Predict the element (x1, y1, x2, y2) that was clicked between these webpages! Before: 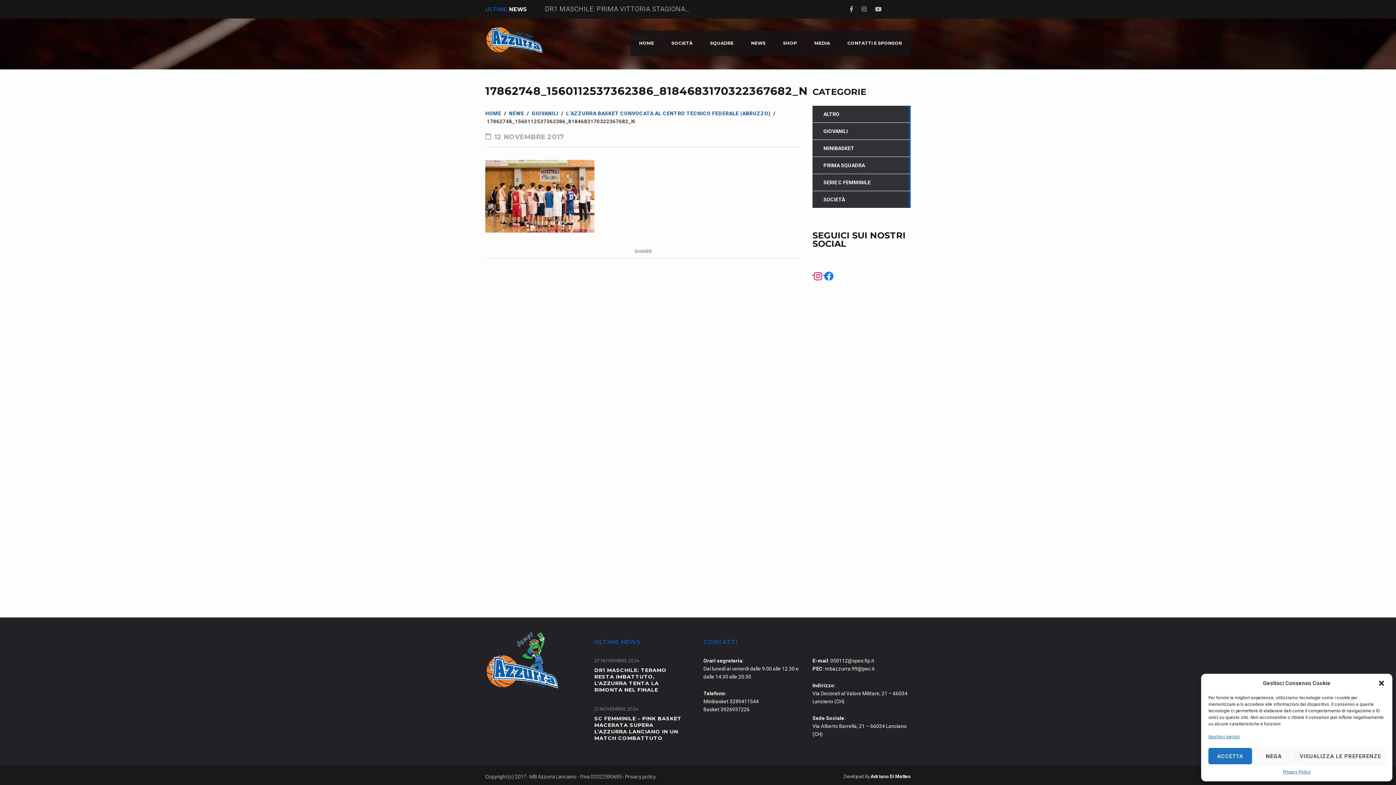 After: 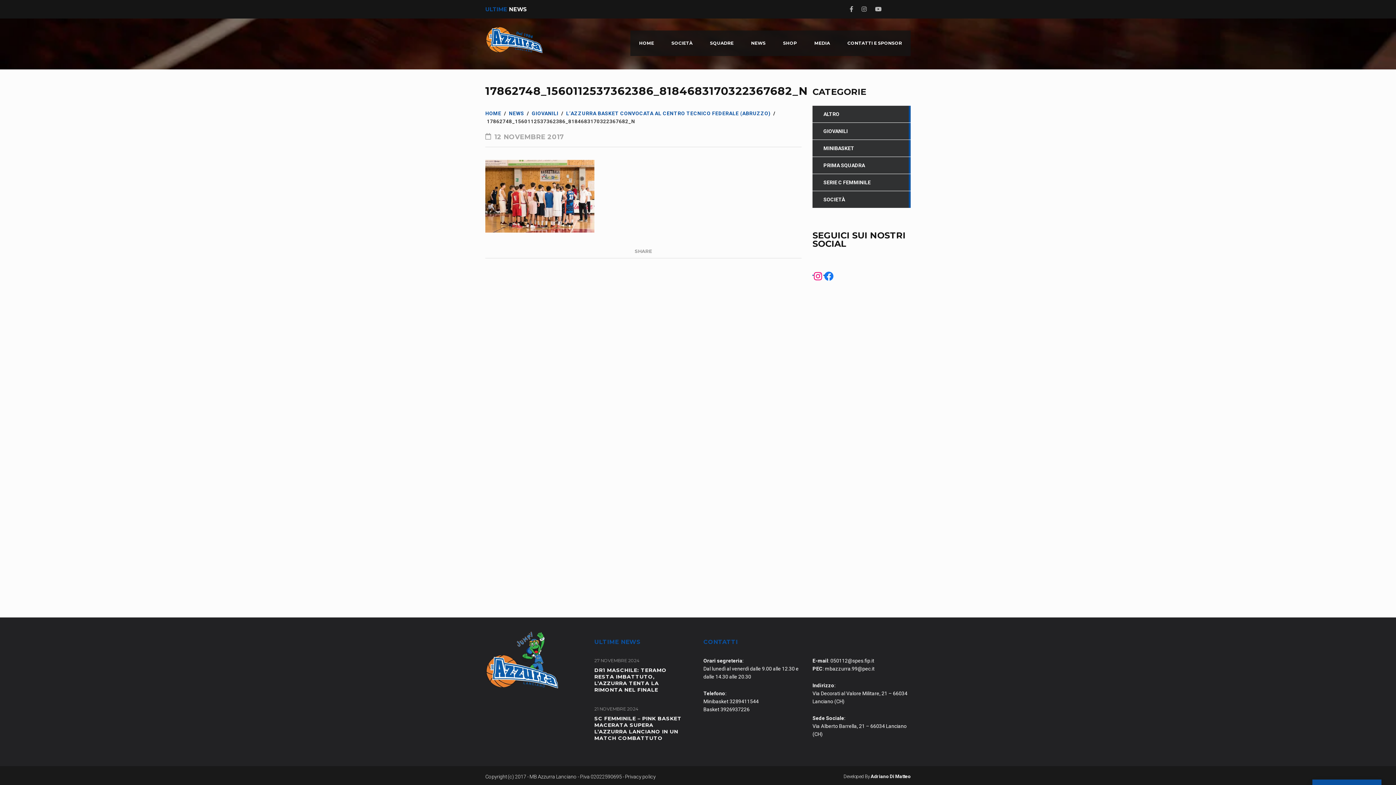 Action: bbox: (1378, 680, 1385, 687) label: Chiudi la finestra di dialogo